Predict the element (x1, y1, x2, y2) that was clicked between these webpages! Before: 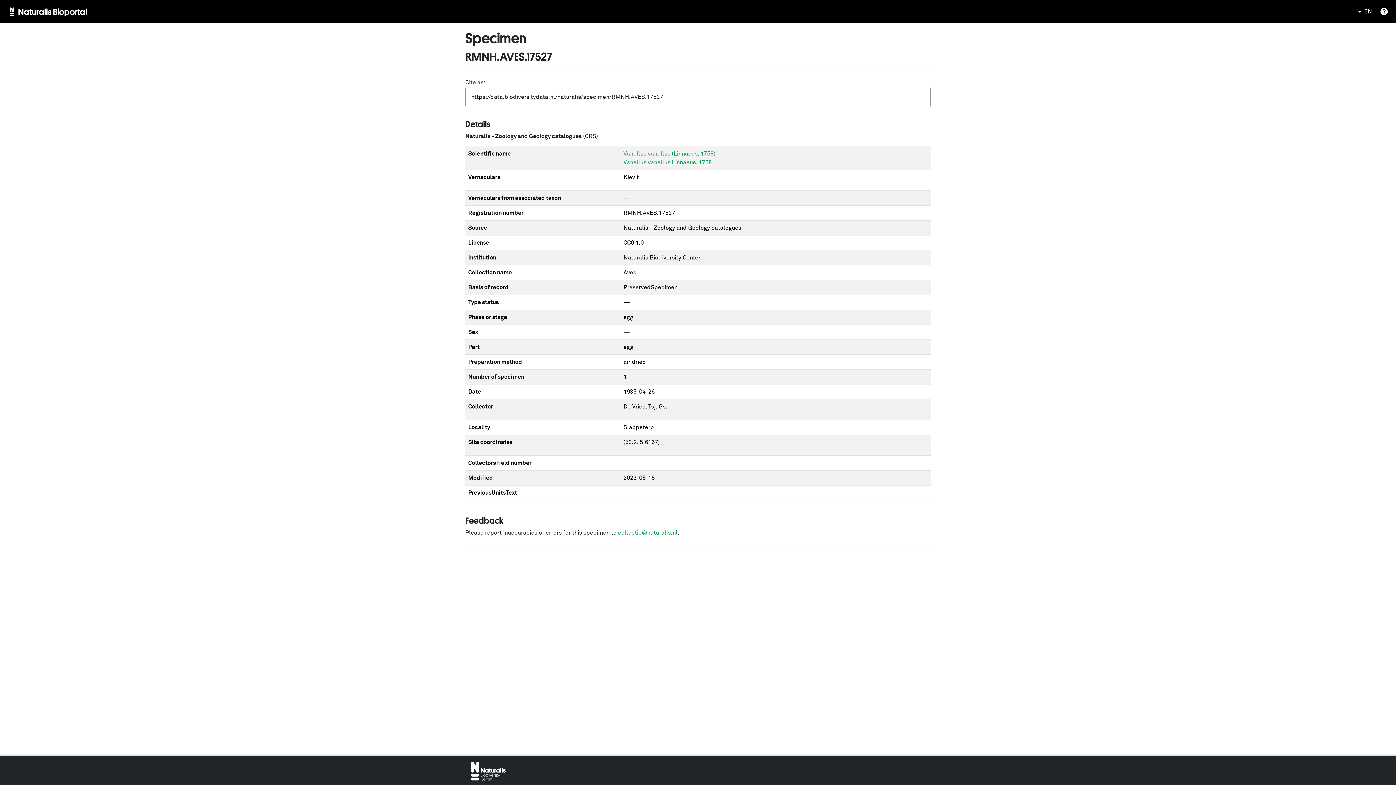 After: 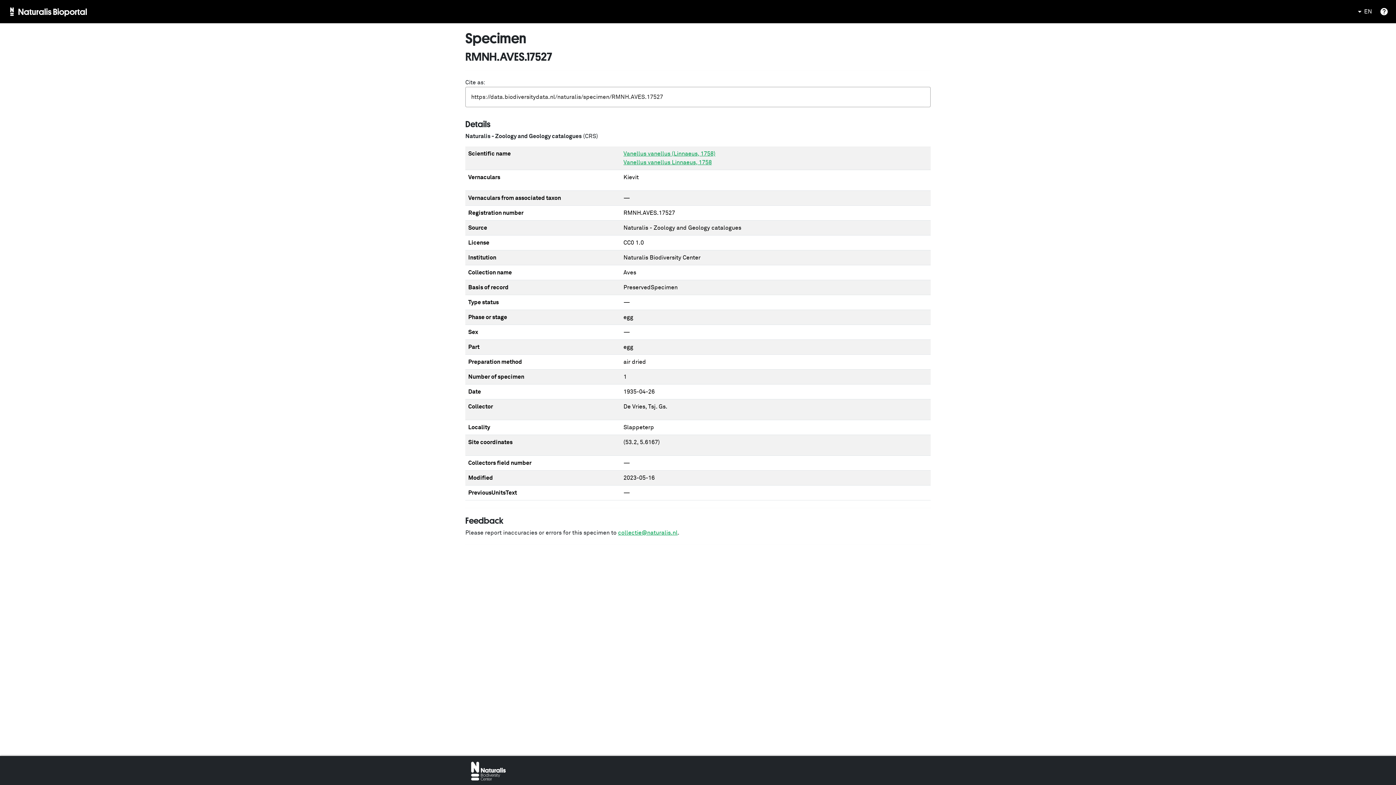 Action: bbox: (471, 768, 505, 774)